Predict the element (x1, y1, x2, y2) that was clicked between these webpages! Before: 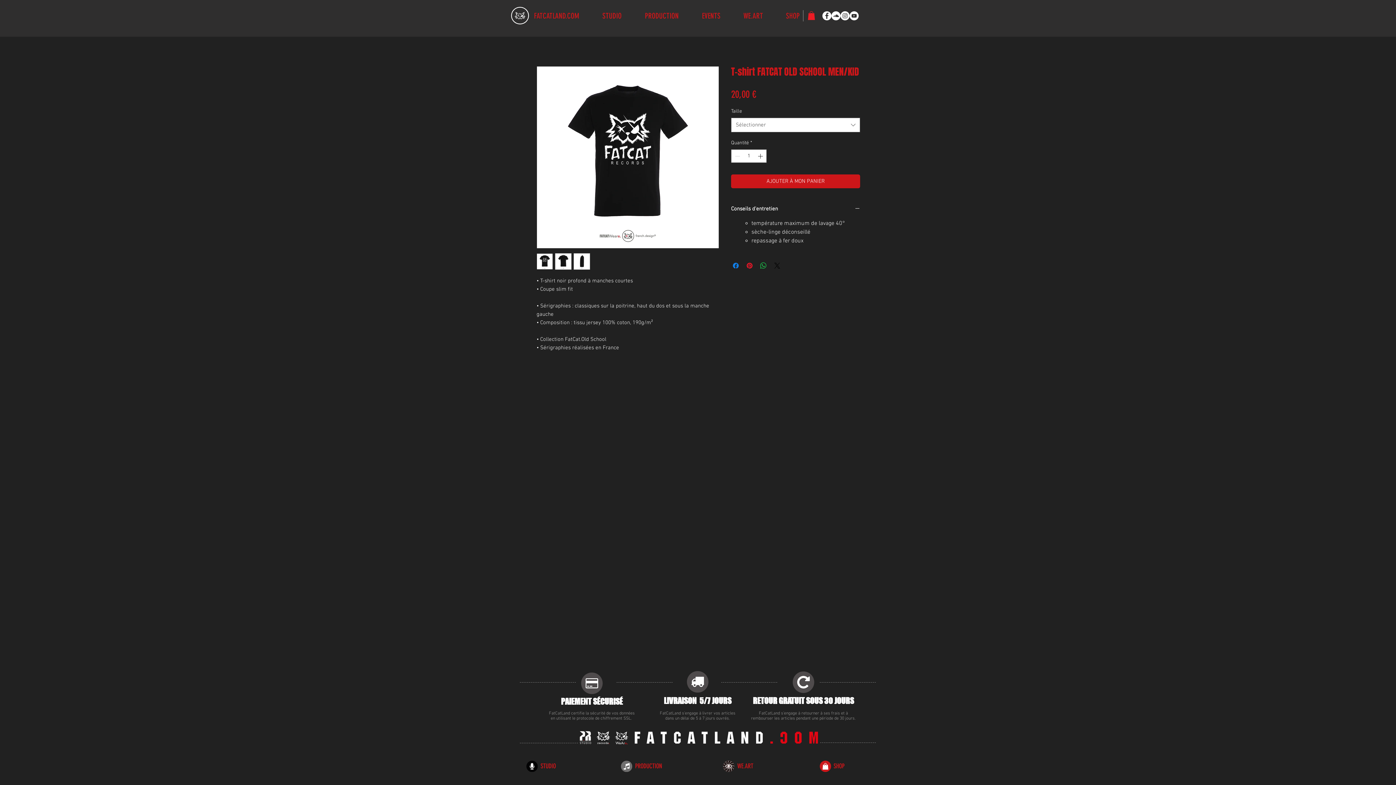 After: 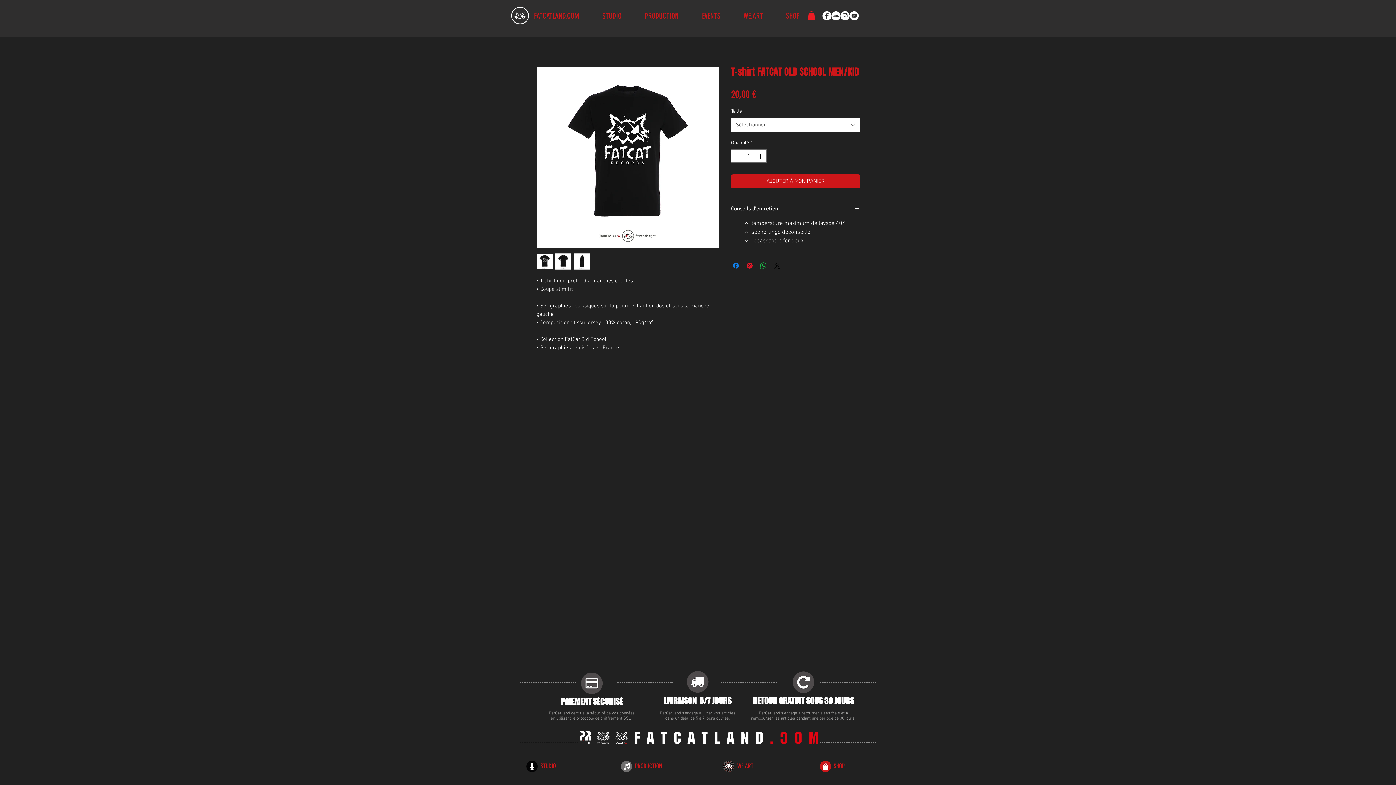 Action: bbox: (555, 253, 571, 269)